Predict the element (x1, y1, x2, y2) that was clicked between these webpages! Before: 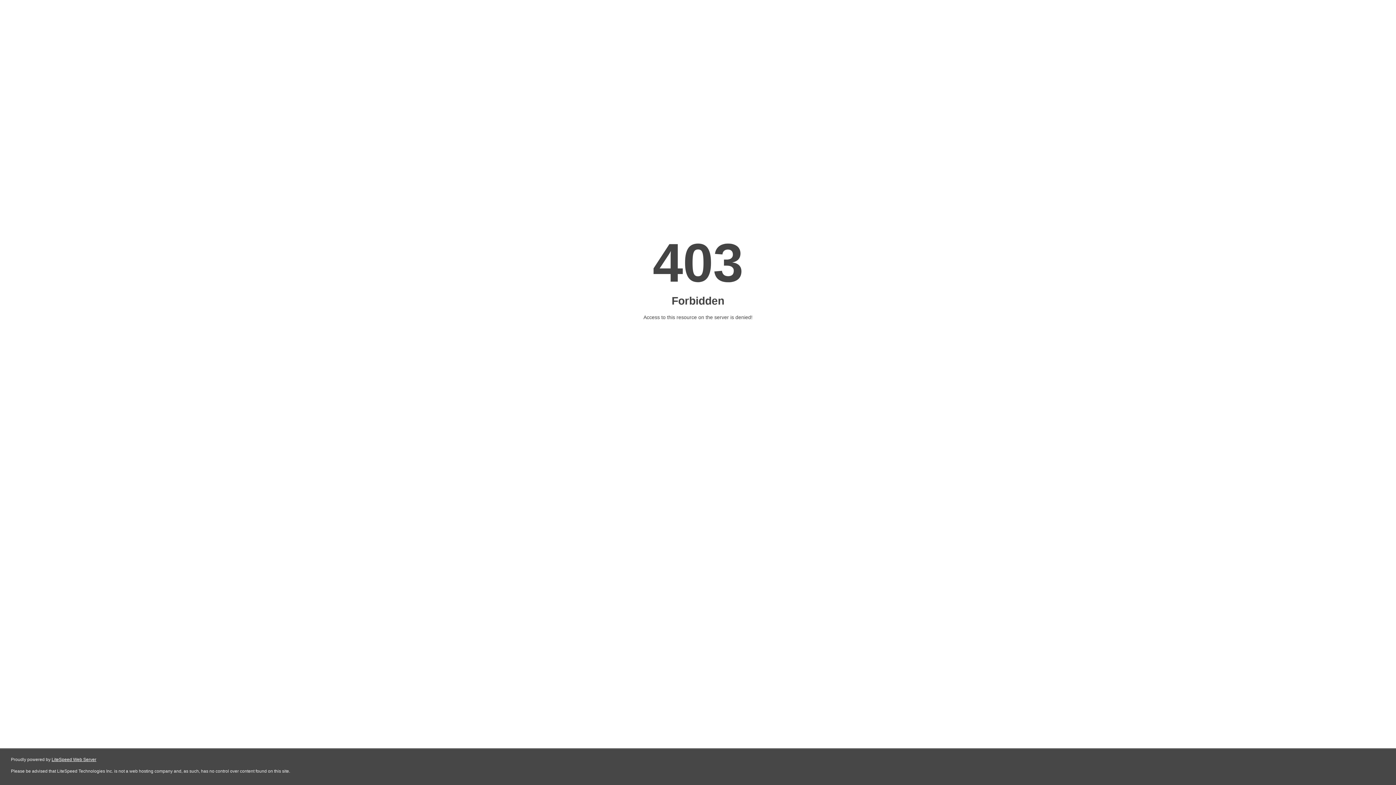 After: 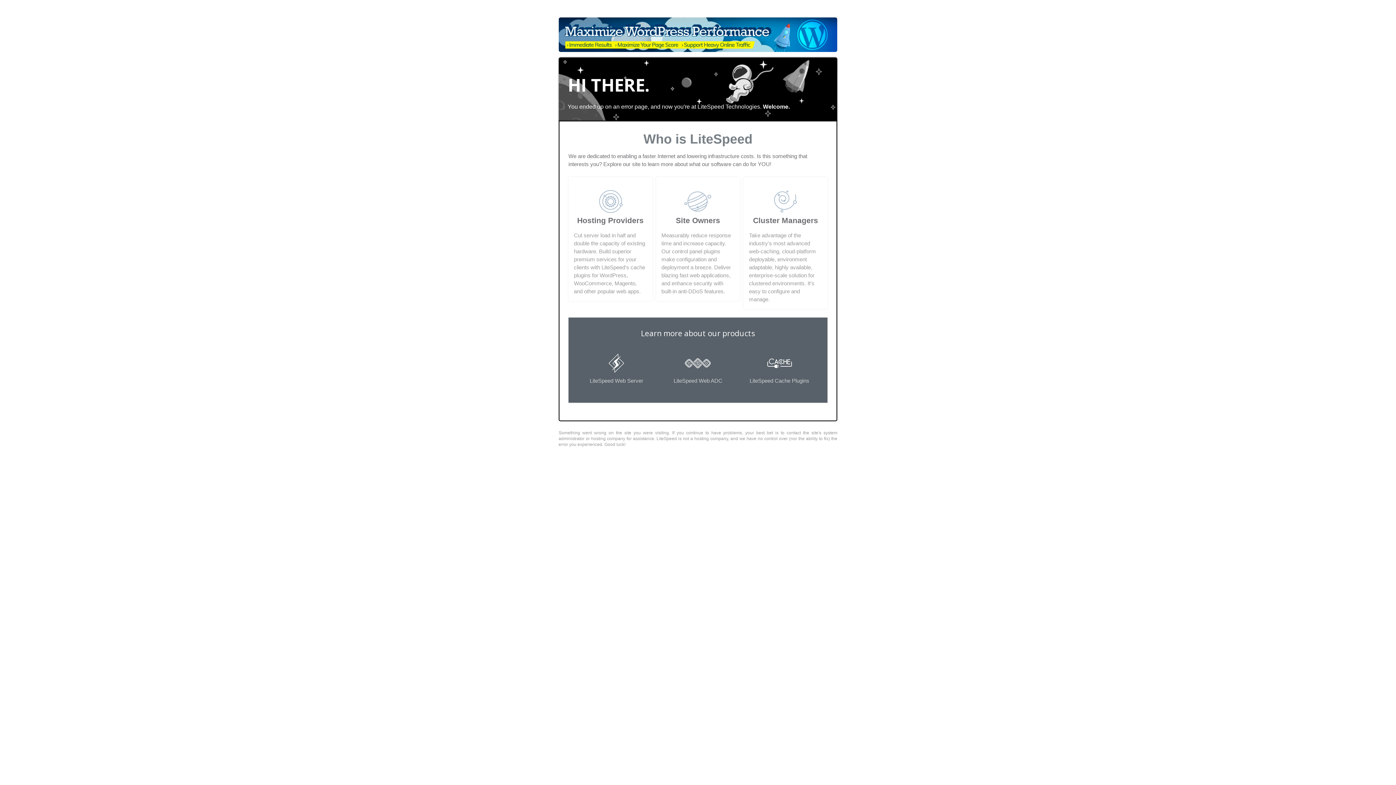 Action: label: LiteSpeed Web Server bbox: (51, 757, 96, 762)